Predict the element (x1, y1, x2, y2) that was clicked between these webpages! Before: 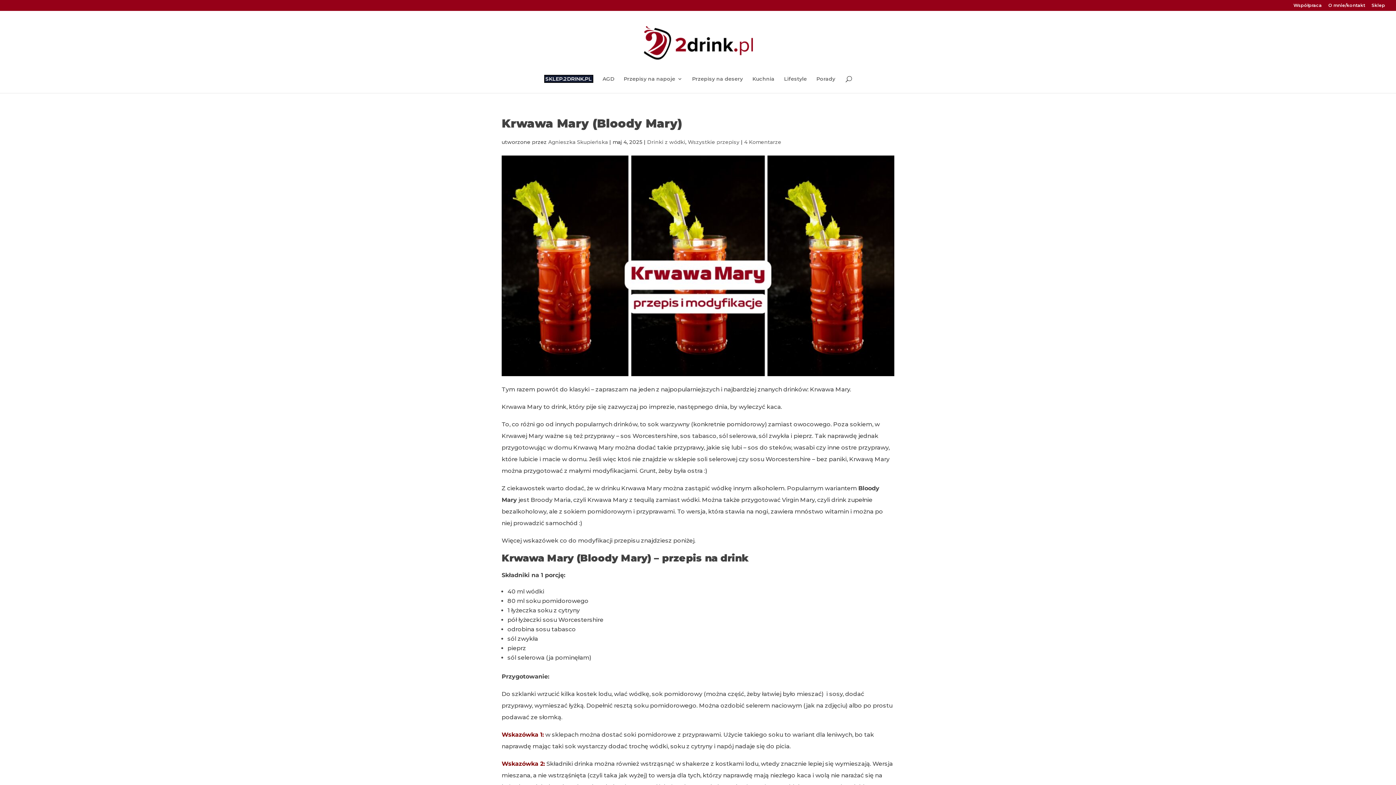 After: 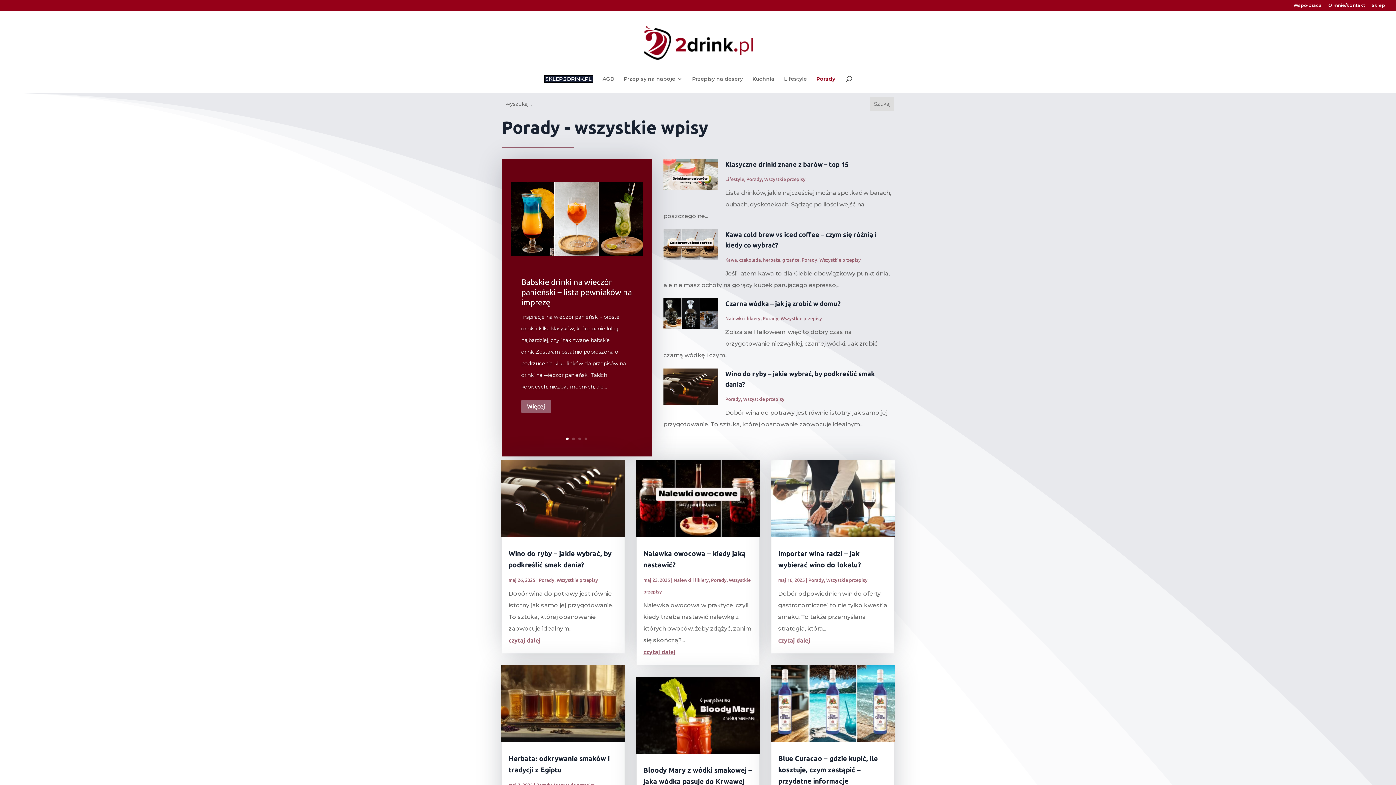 Action: bbox: (816, 76, 835, 93) label: Porady